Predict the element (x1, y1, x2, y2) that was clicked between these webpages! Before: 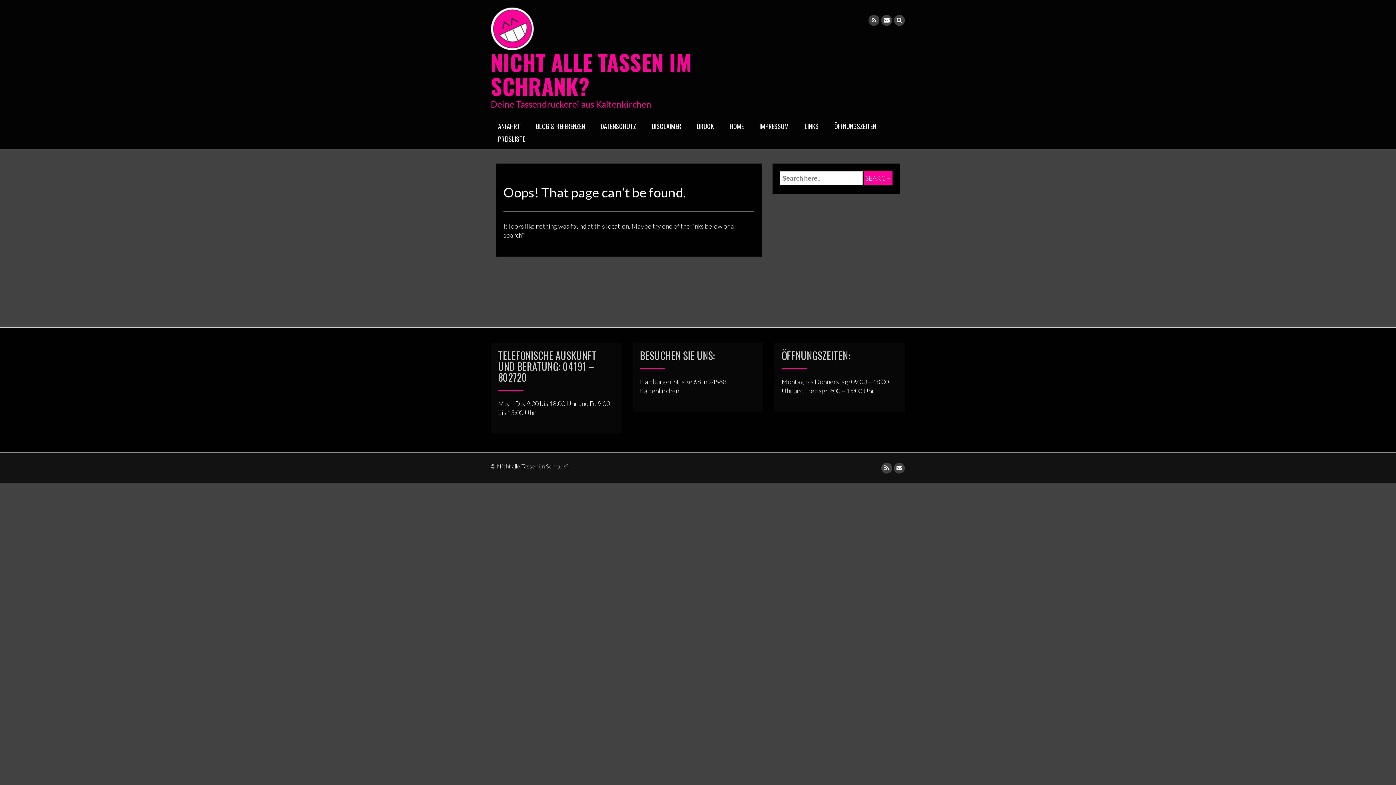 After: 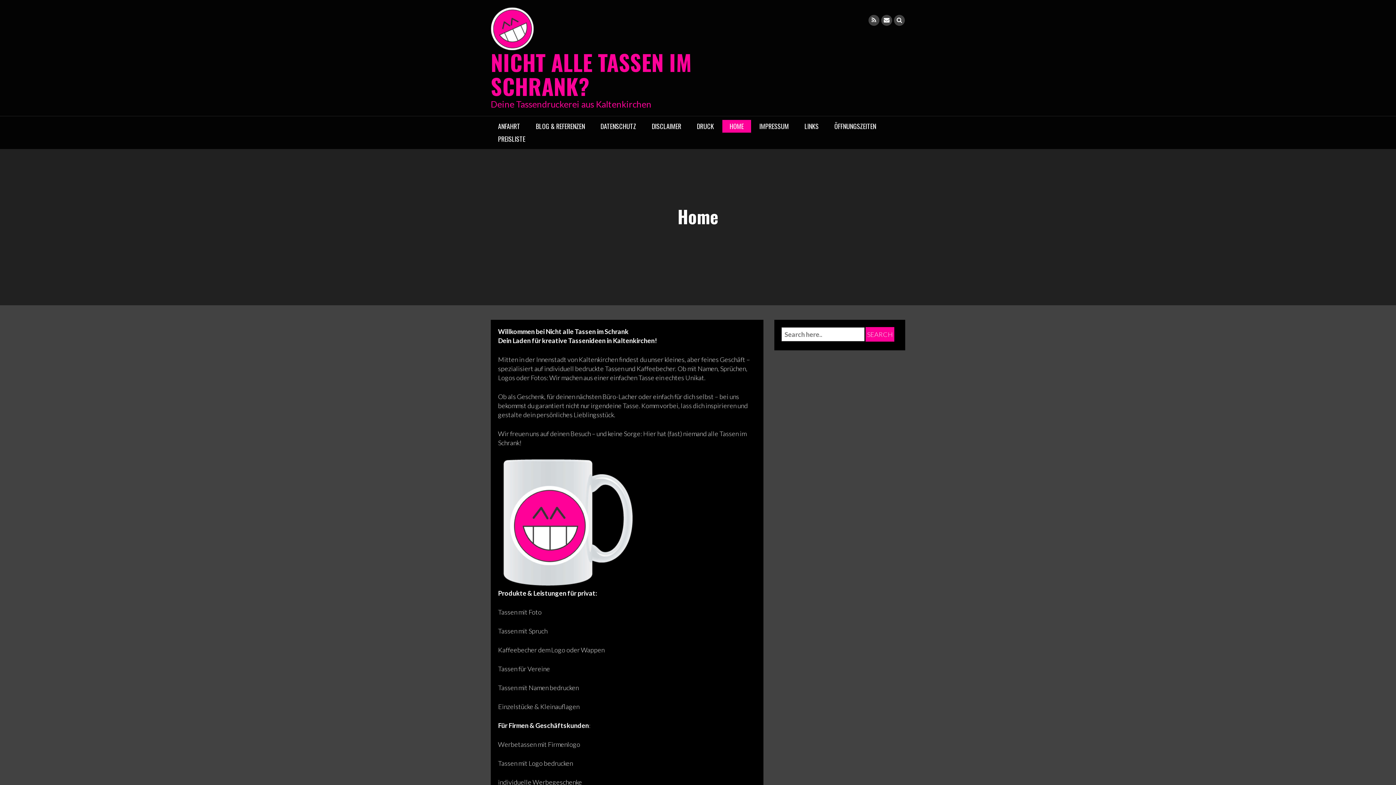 Action: label: NICHT ALLE TASSEN IM SCHRANK? bbox: (490, 45, 692, 102)